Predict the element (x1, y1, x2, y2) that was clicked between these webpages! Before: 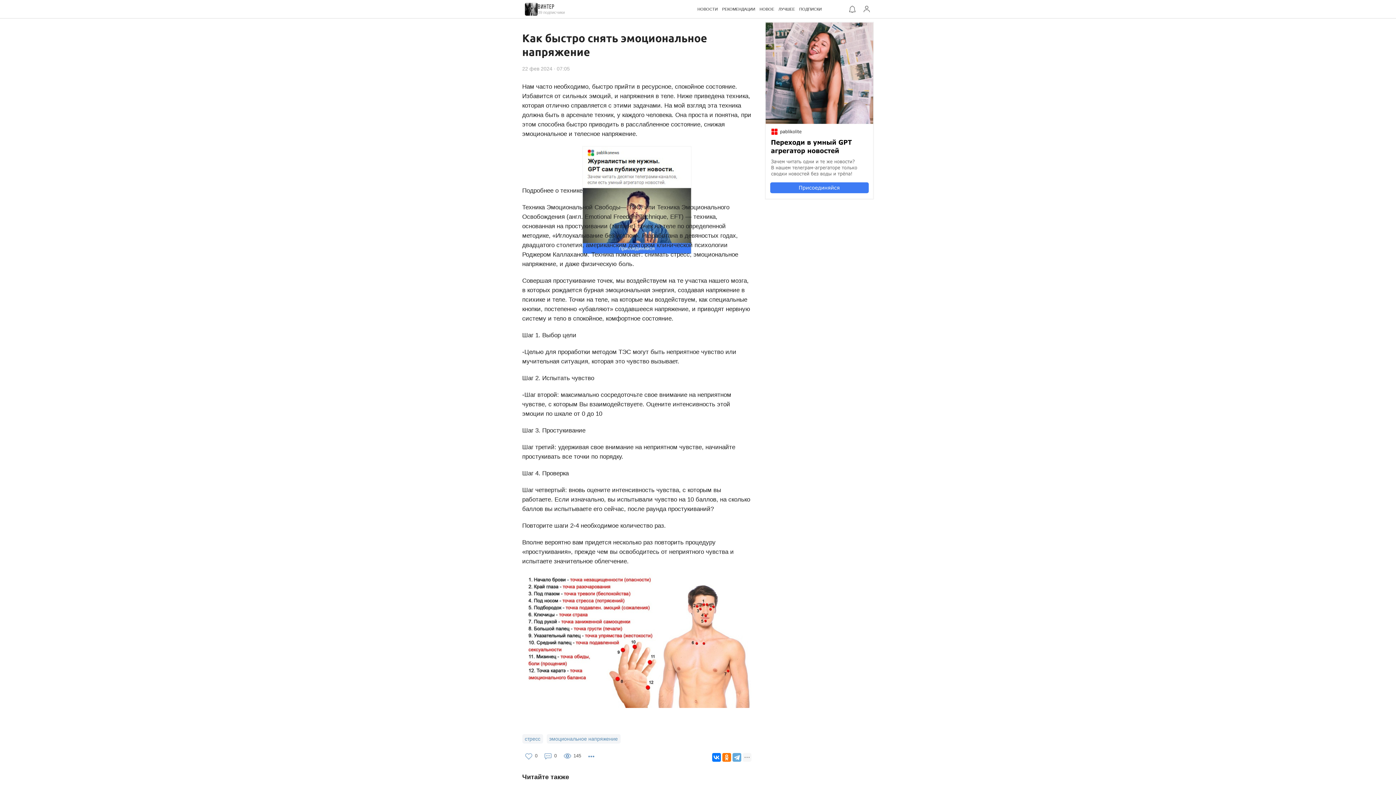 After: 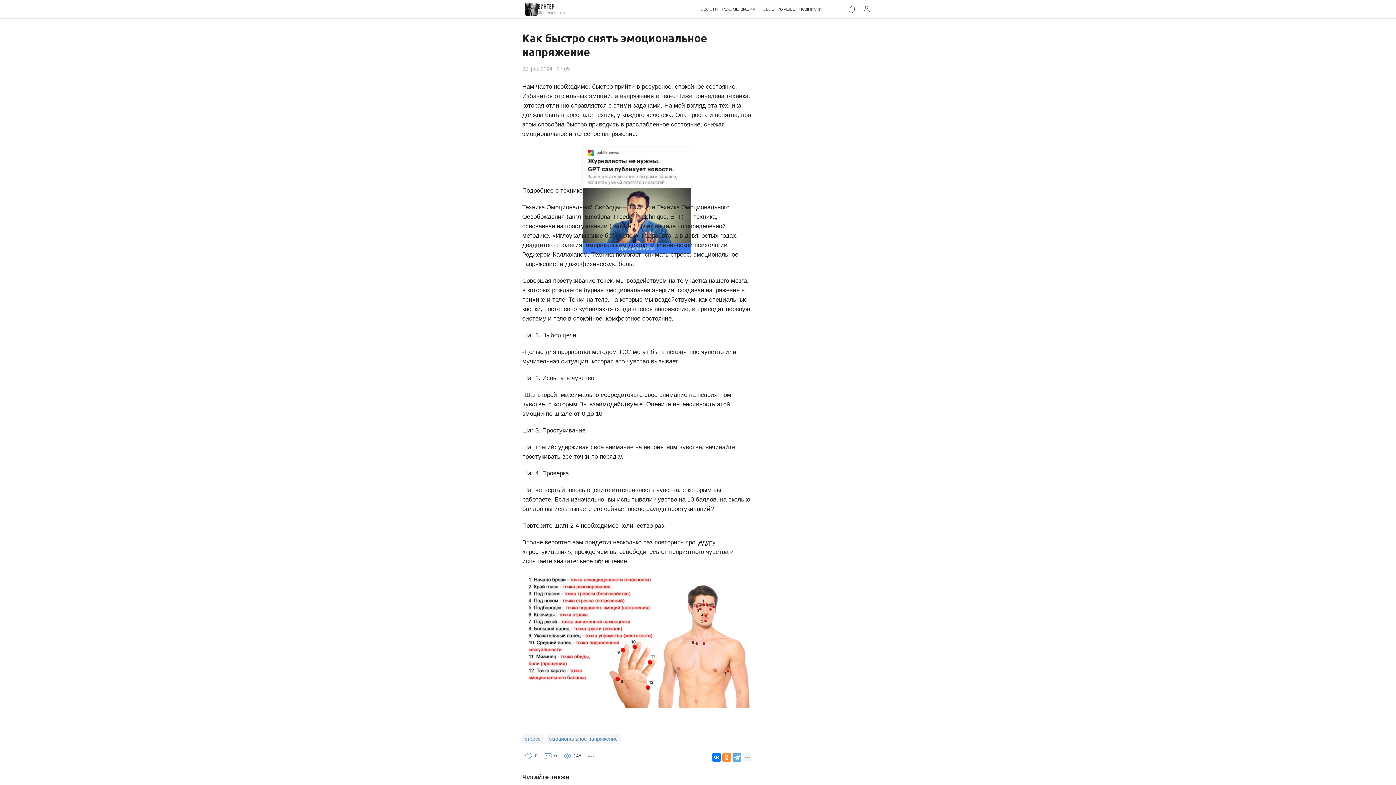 Action: bbox: (722, 753, 731, 762)